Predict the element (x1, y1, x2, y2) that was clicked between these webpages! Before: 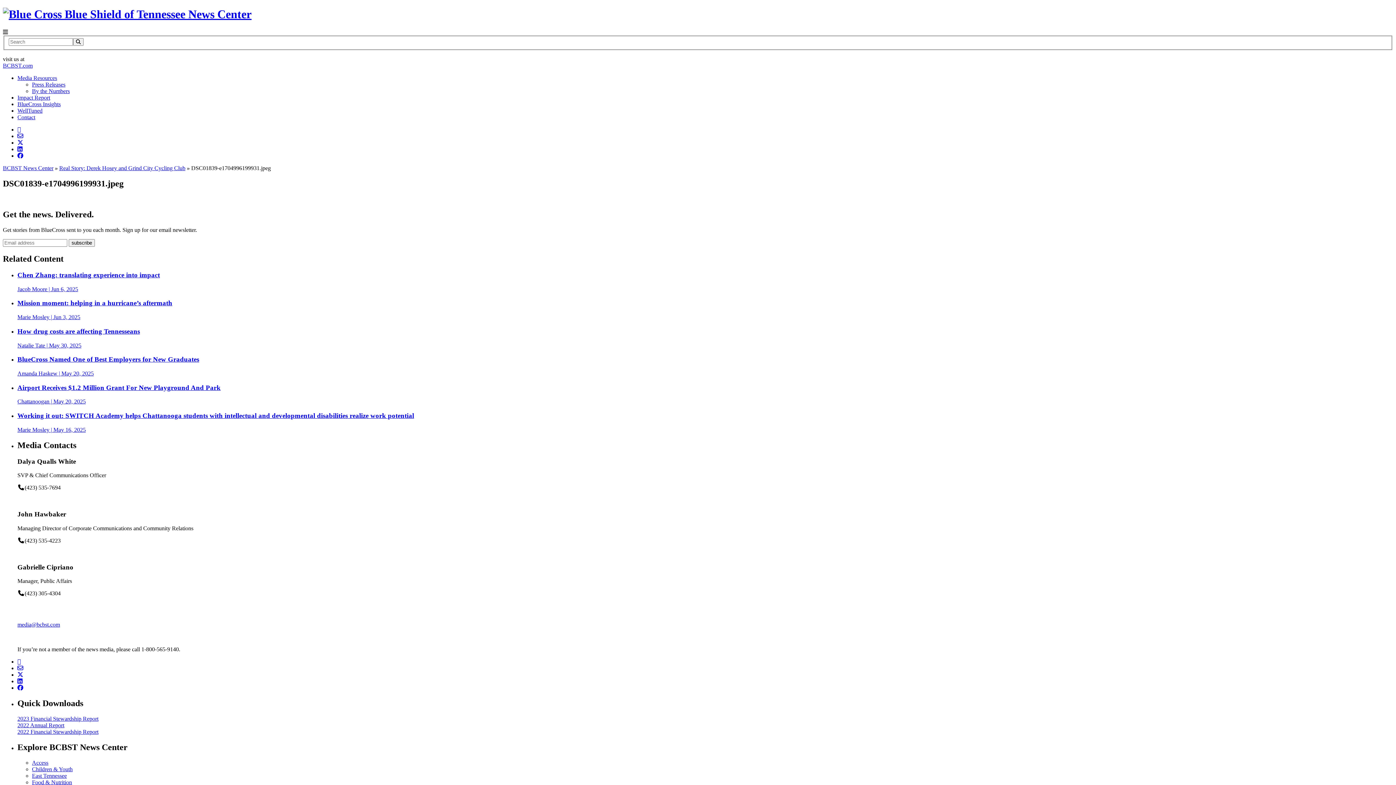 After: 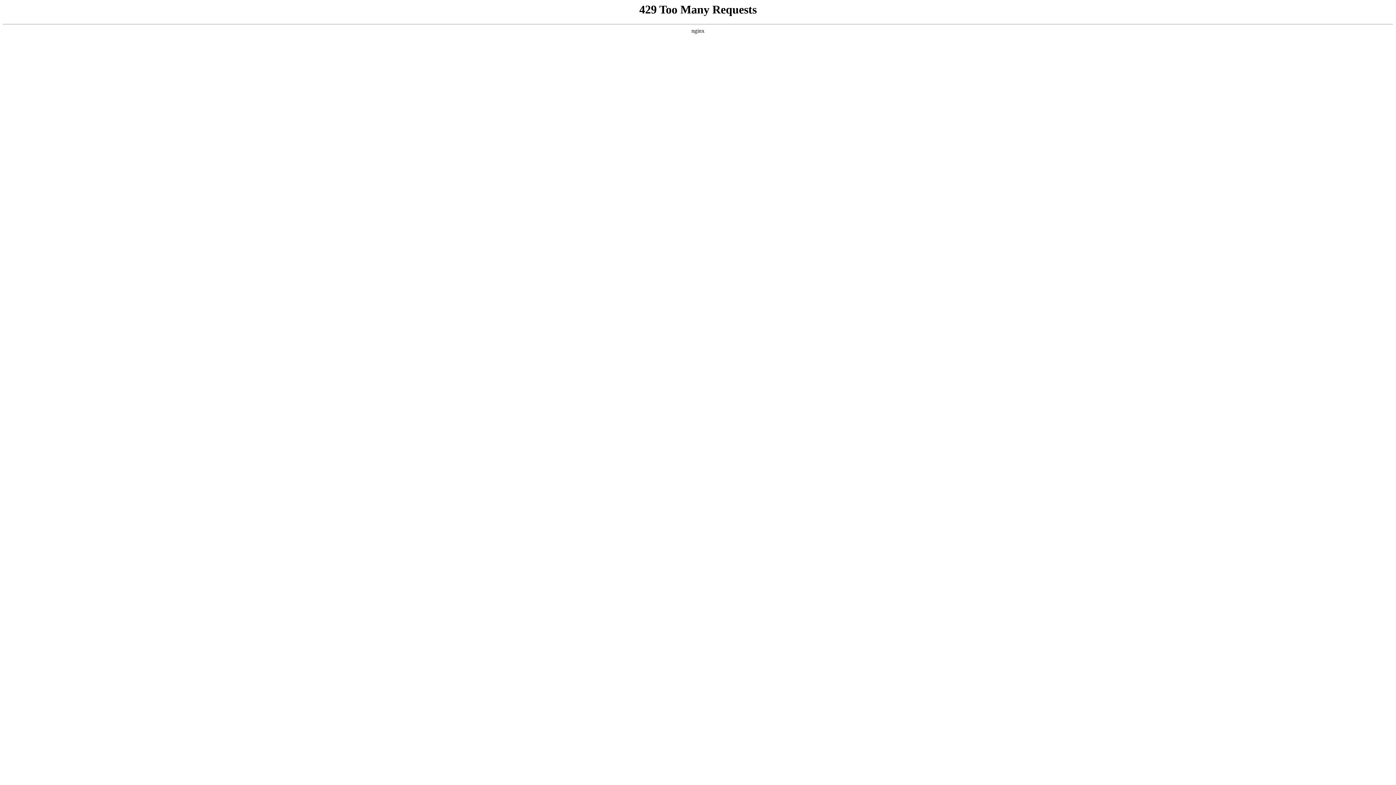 Action: bbox: (32, 81, 65, 87) label: Press Releases